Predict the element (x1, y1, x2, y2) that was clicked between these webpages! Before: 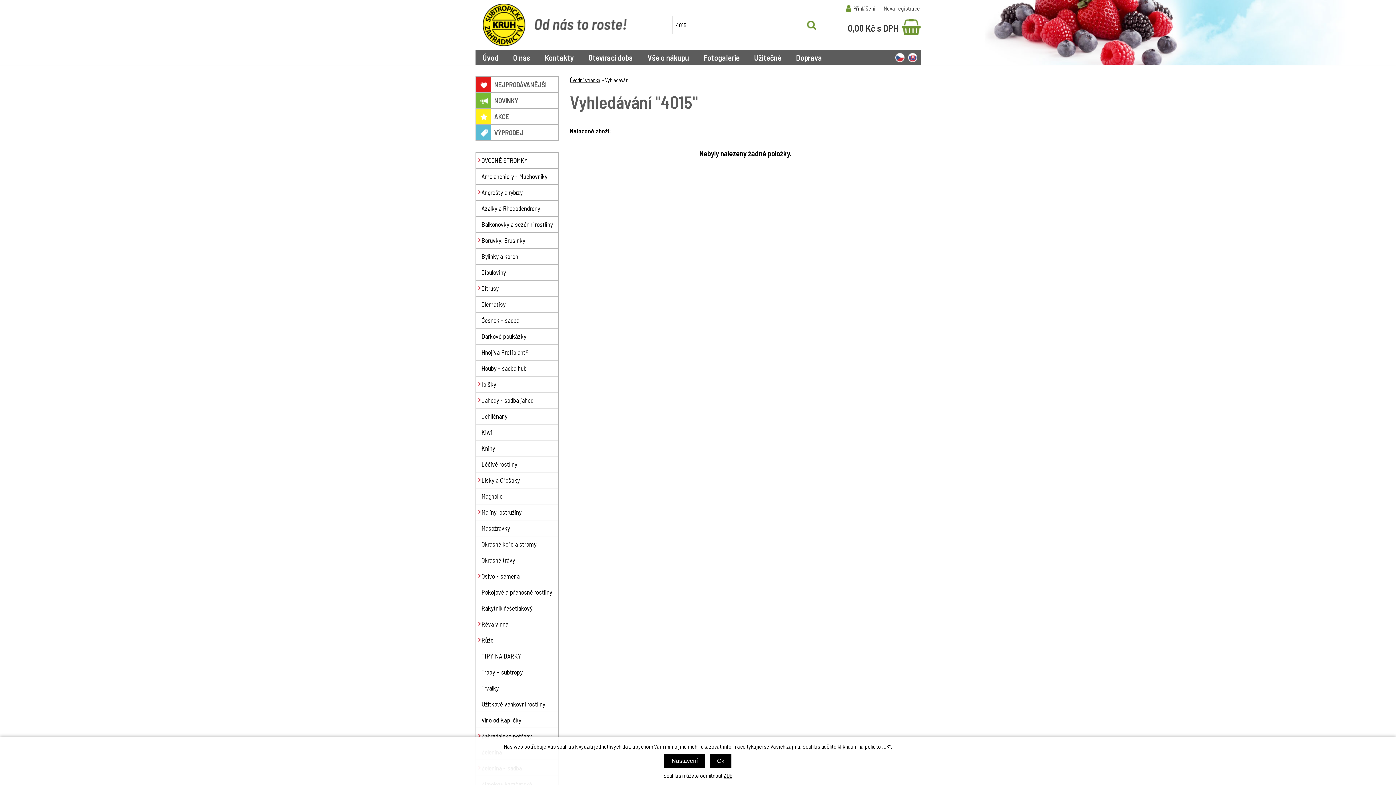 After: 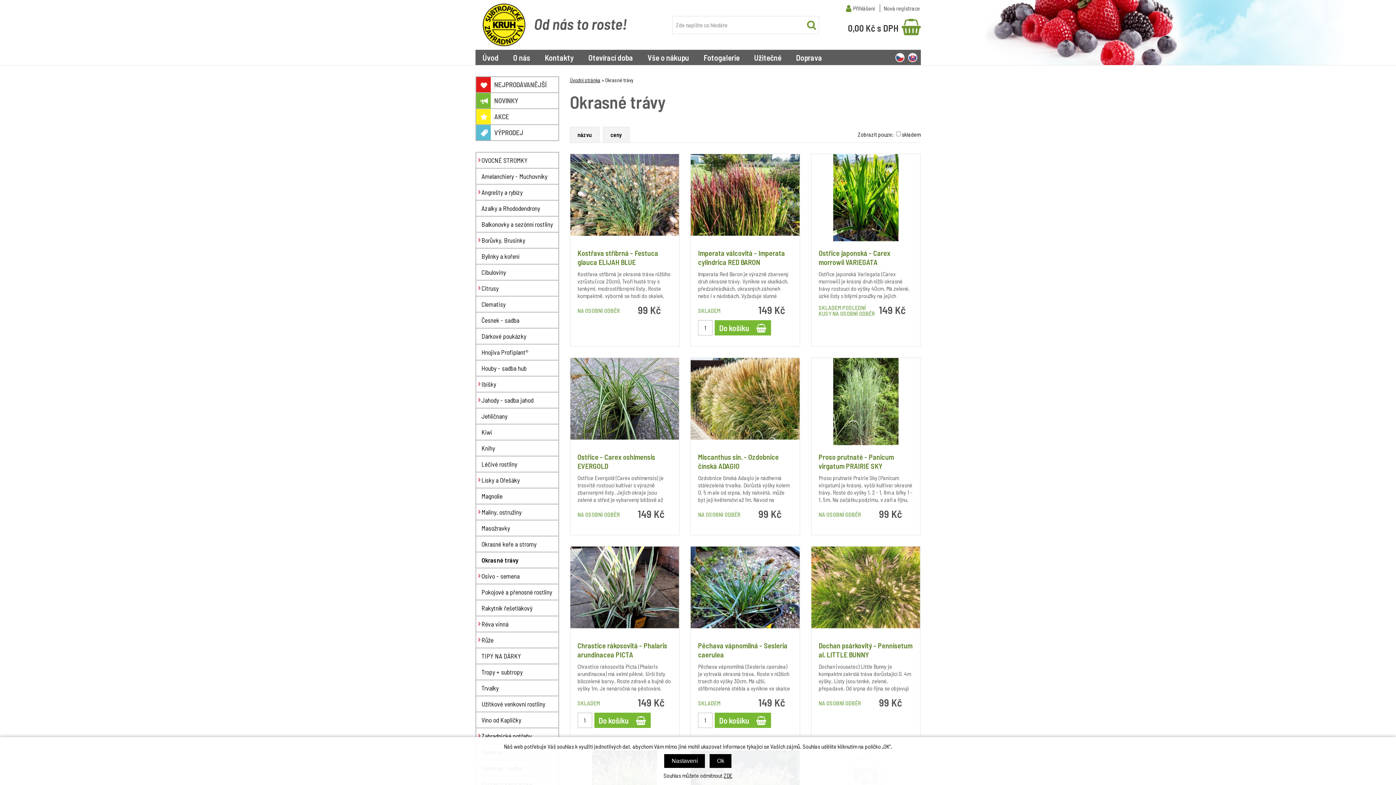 Action: label: Okrasné trávy bbox: (475, 552, 559, 568)